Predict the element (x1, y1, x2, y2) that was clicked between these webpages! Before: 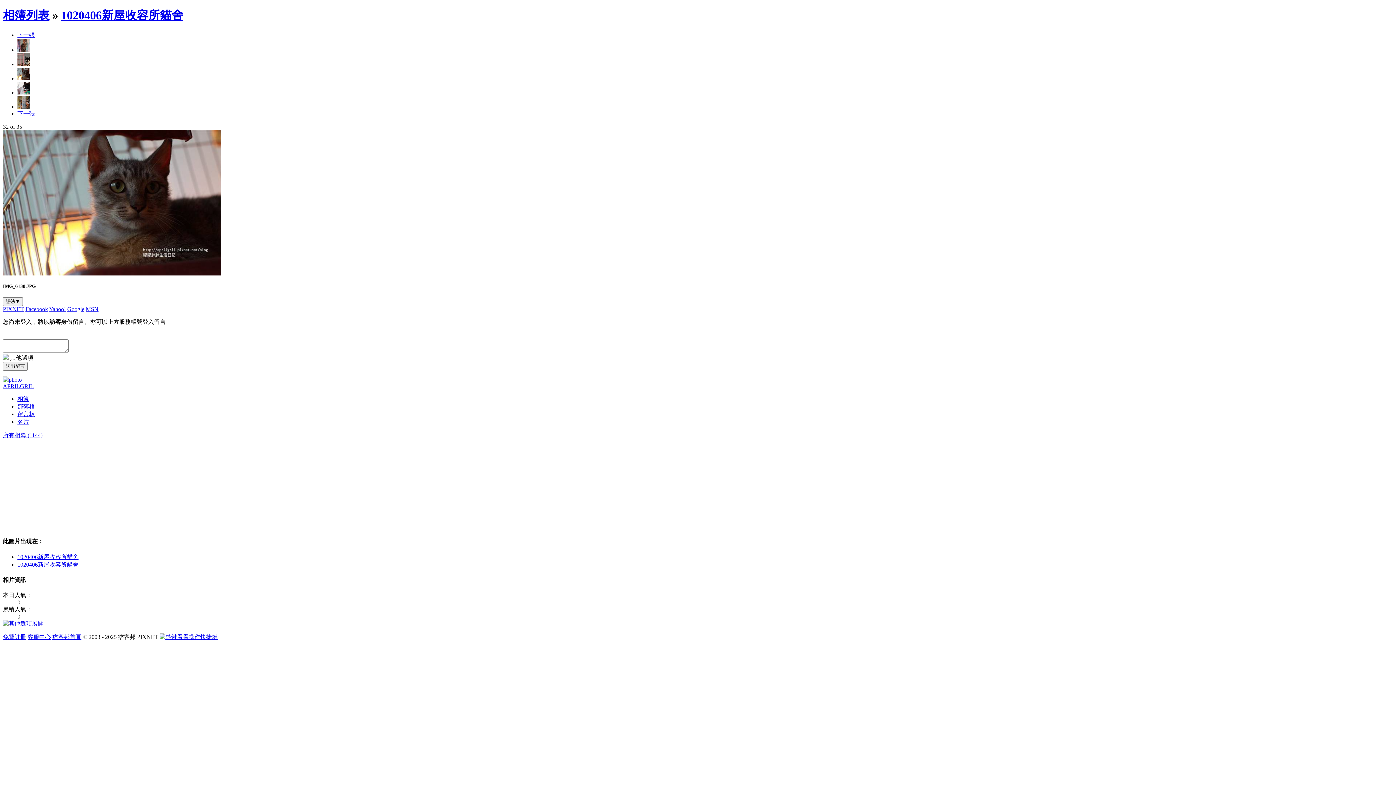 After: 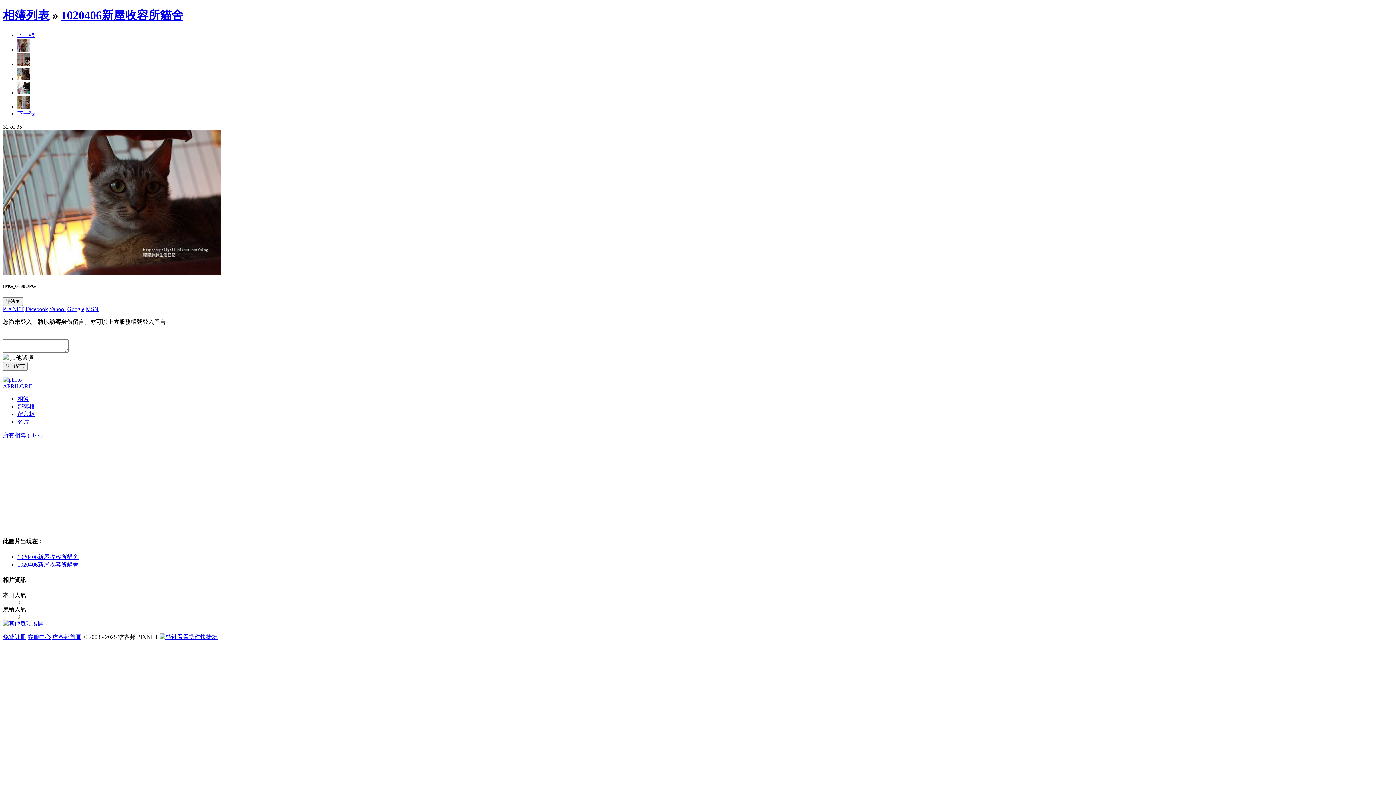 Action: label: 1020406新屋收容所貓舍 bbox: (17, 561, 78, 567)